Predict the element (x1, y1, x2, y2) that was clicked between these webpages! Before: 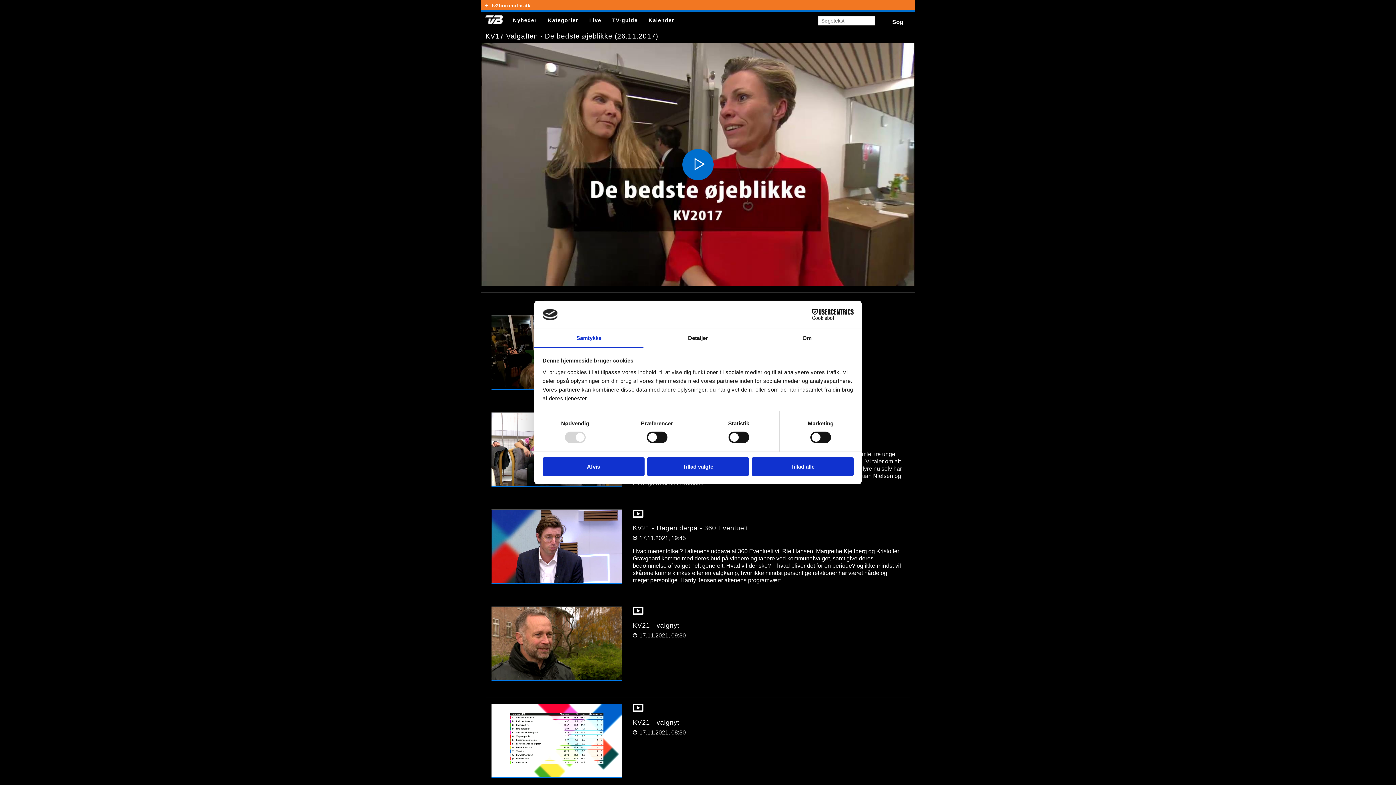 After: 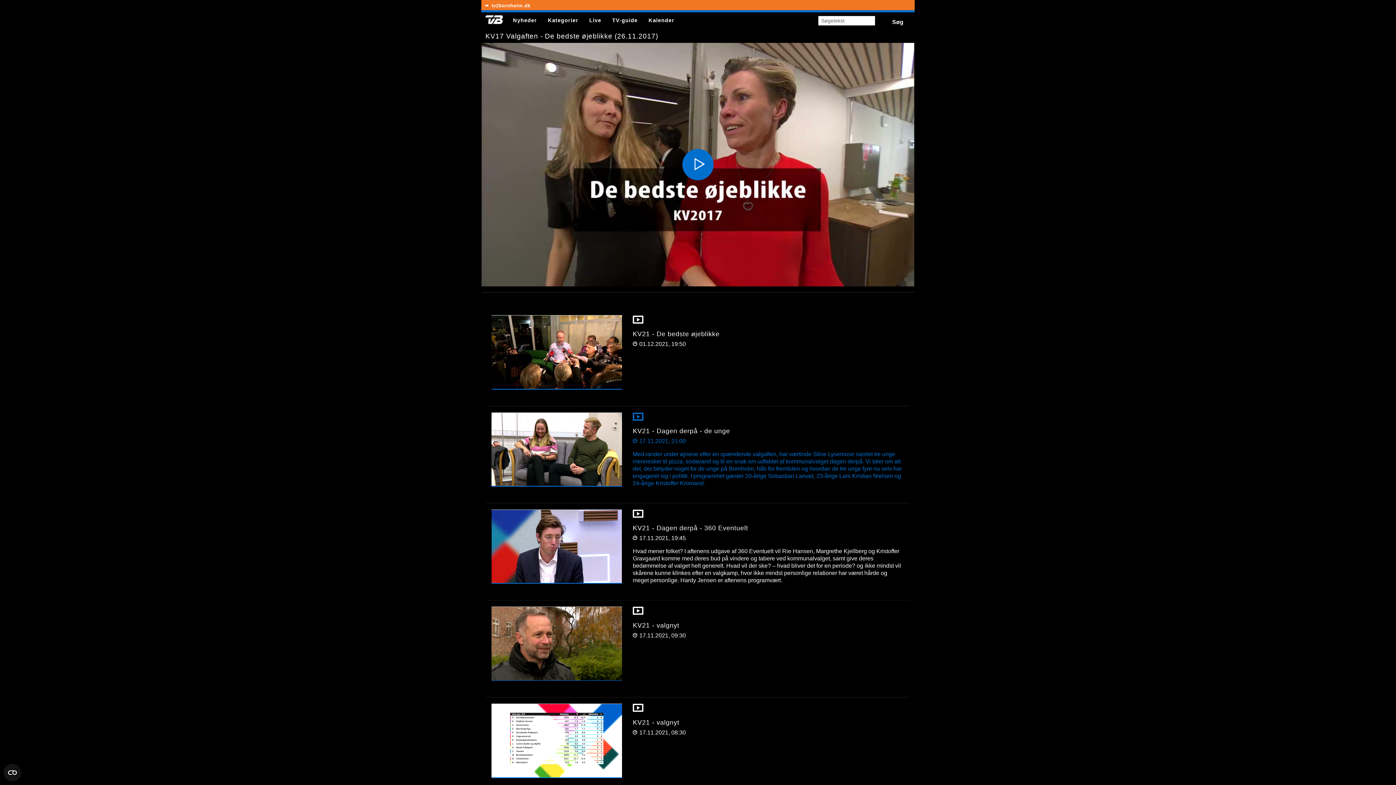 Action: bbox: (751, 457, 853, 476) label: Tillad alle